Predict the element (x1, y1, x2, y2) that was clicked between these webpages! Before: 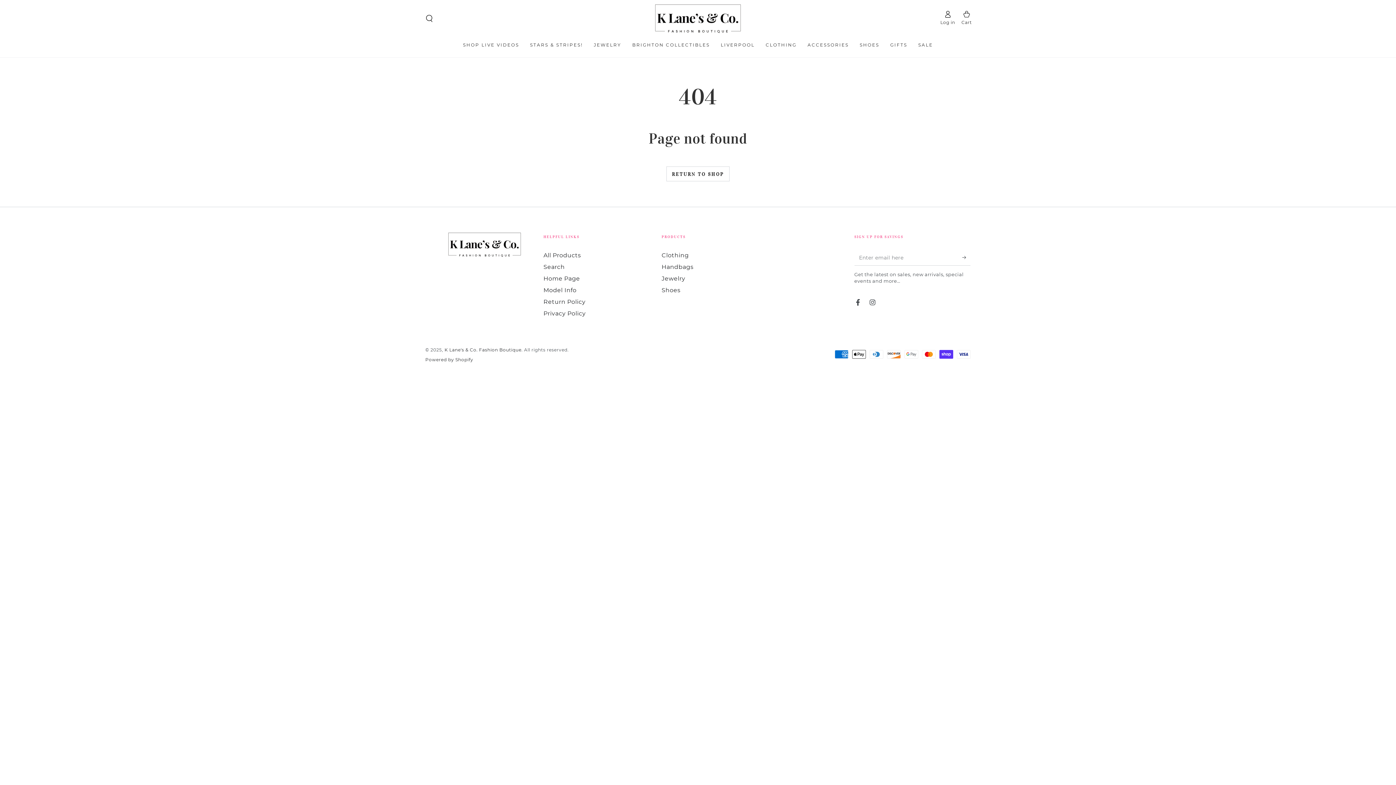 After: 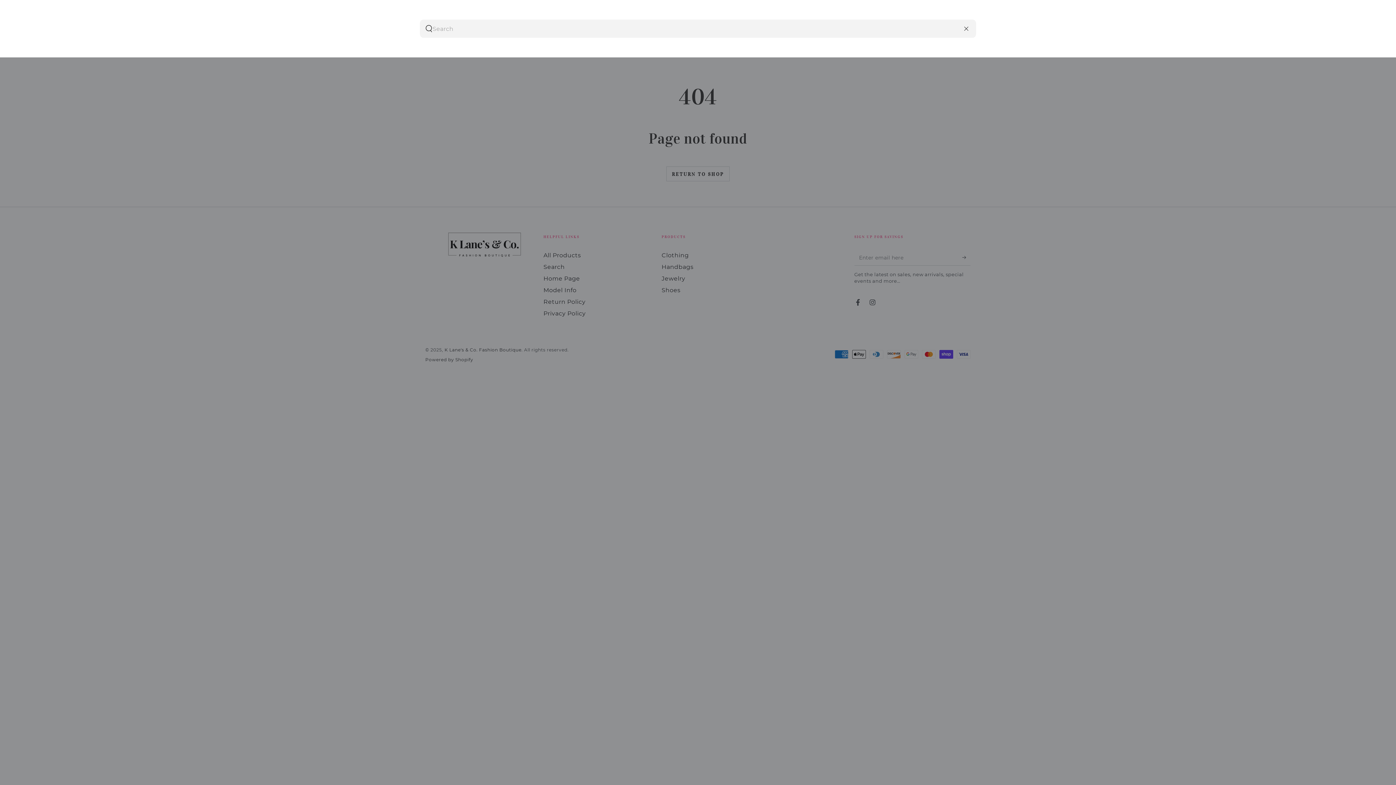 Action: label: Search our site bbox: (420, 10, 438, 26)